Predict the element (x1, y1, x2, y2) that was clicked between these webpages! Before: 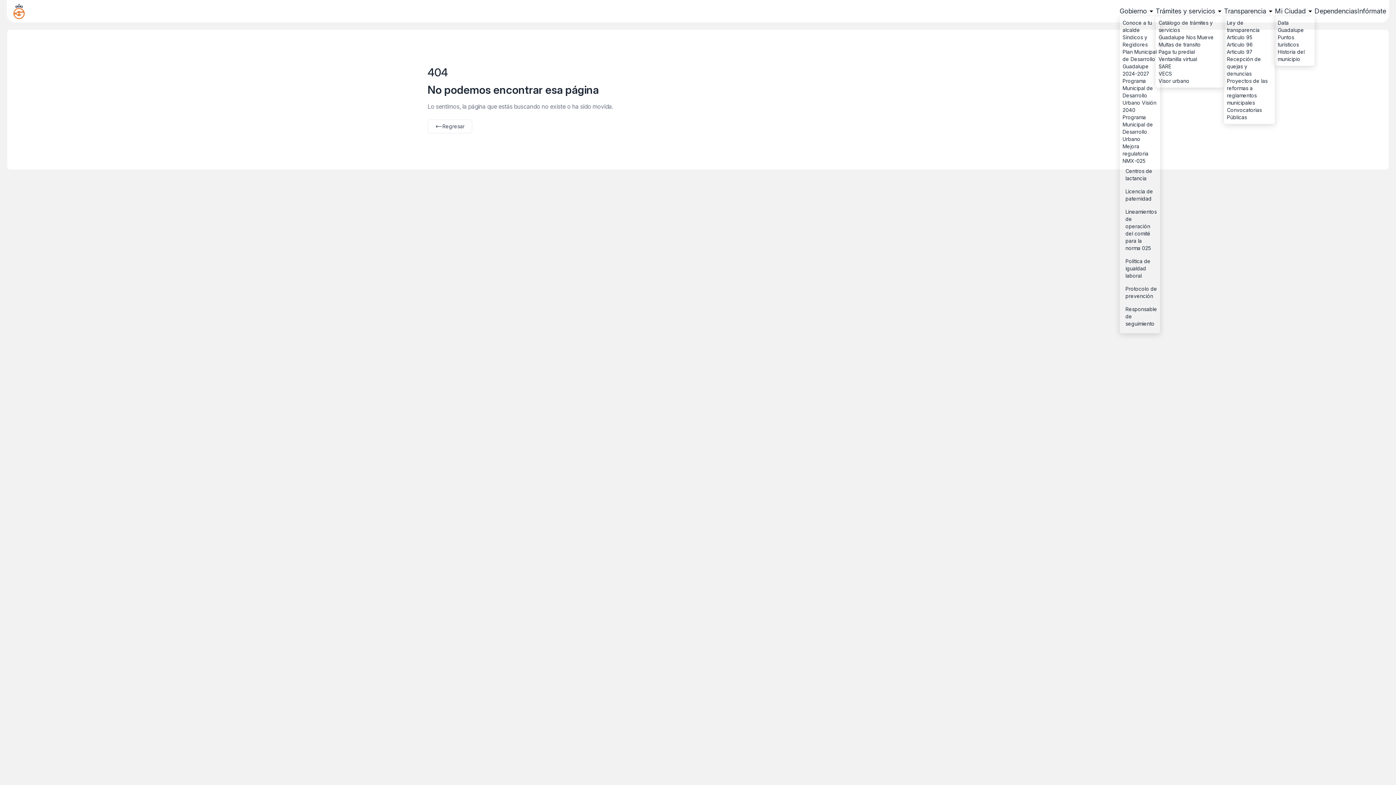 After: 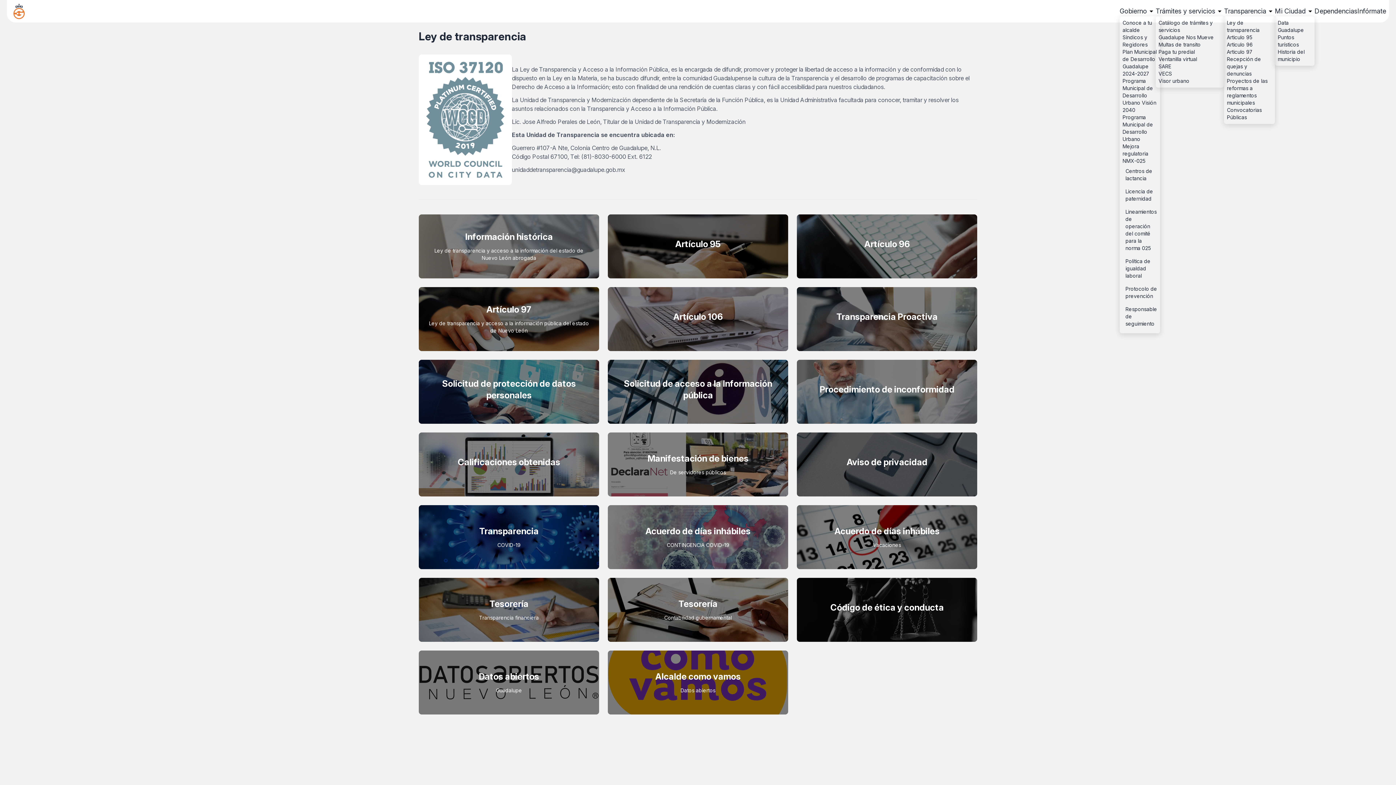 Action: label: Ley de transparencia bbox: (1227, 19, 1272, 33)